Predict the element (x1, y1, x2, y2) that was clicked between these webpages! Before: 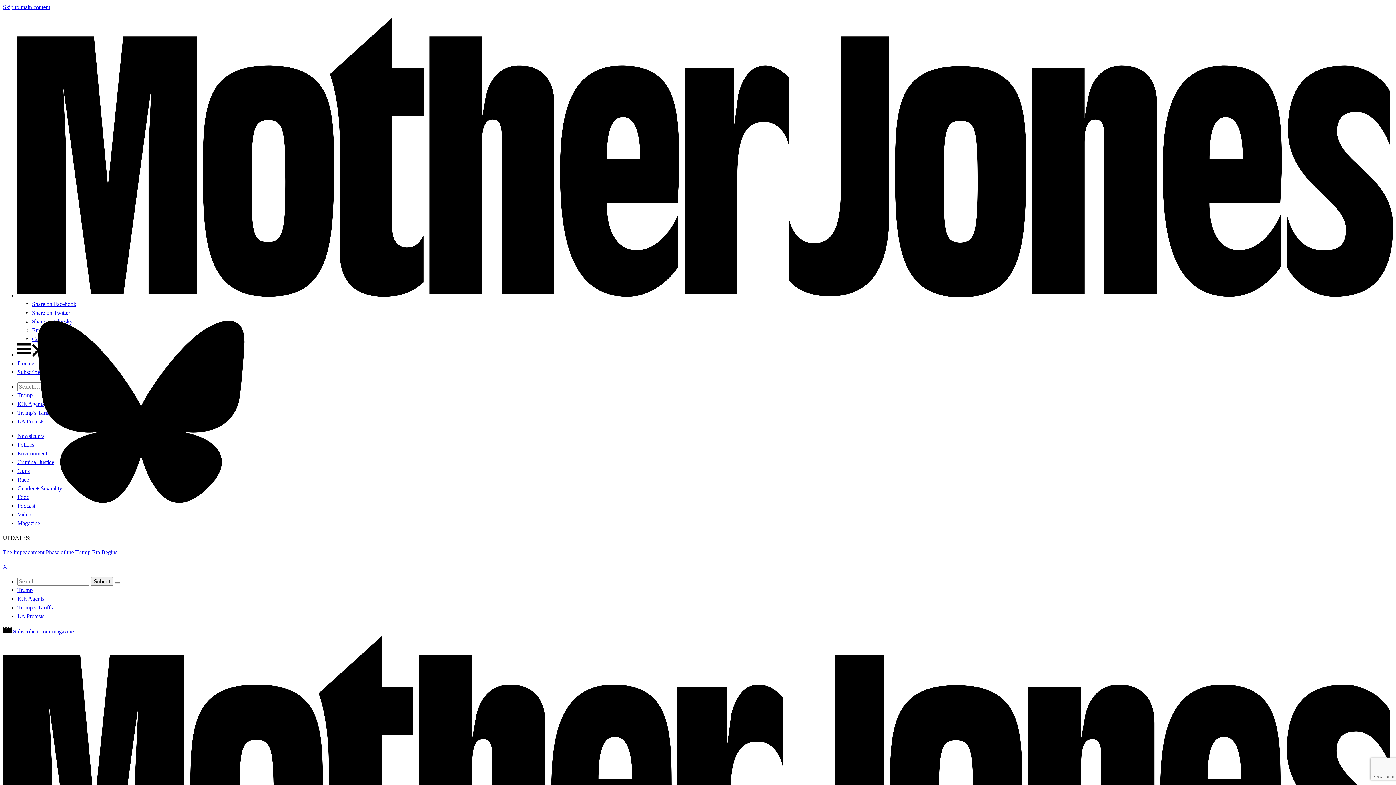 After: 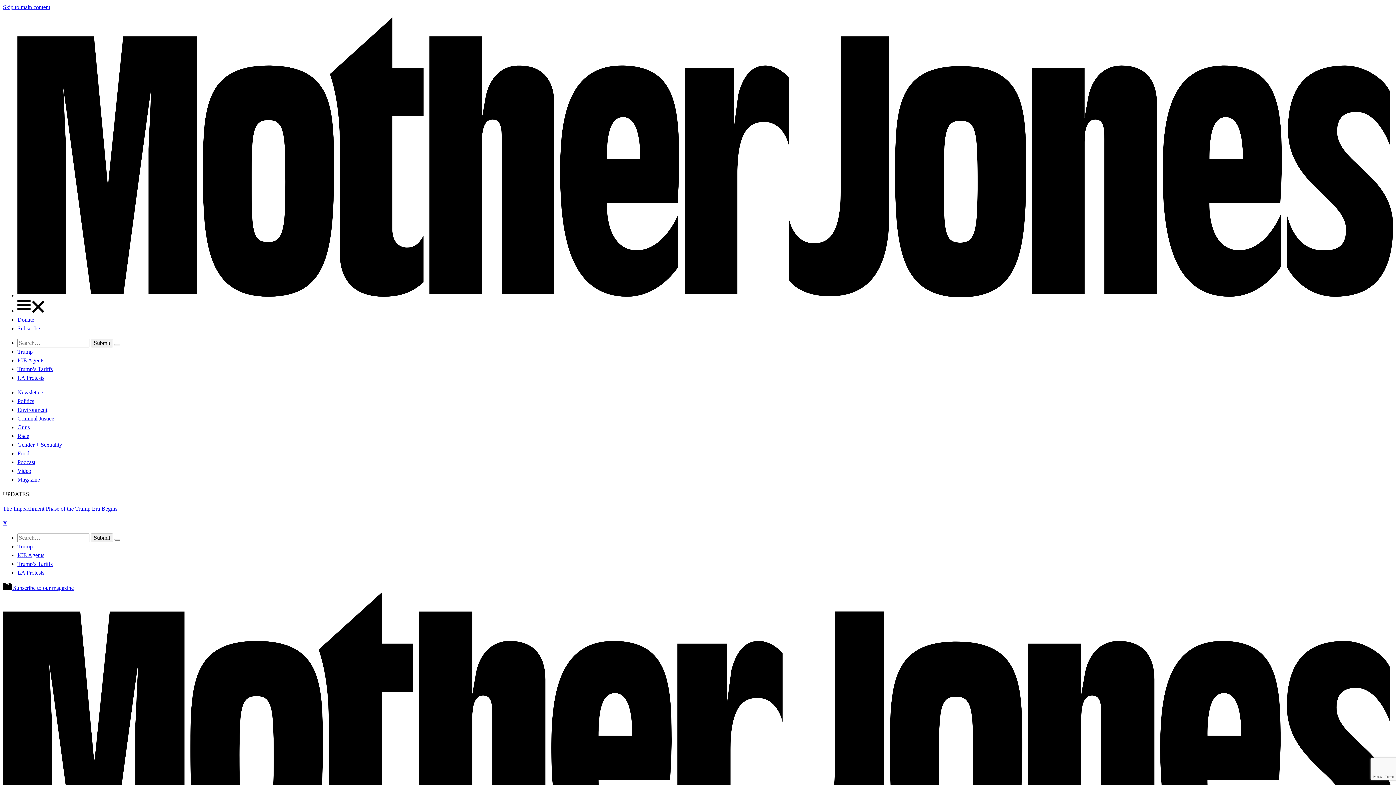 Action: bbox: (17, 468, 29, 474) label: Guns